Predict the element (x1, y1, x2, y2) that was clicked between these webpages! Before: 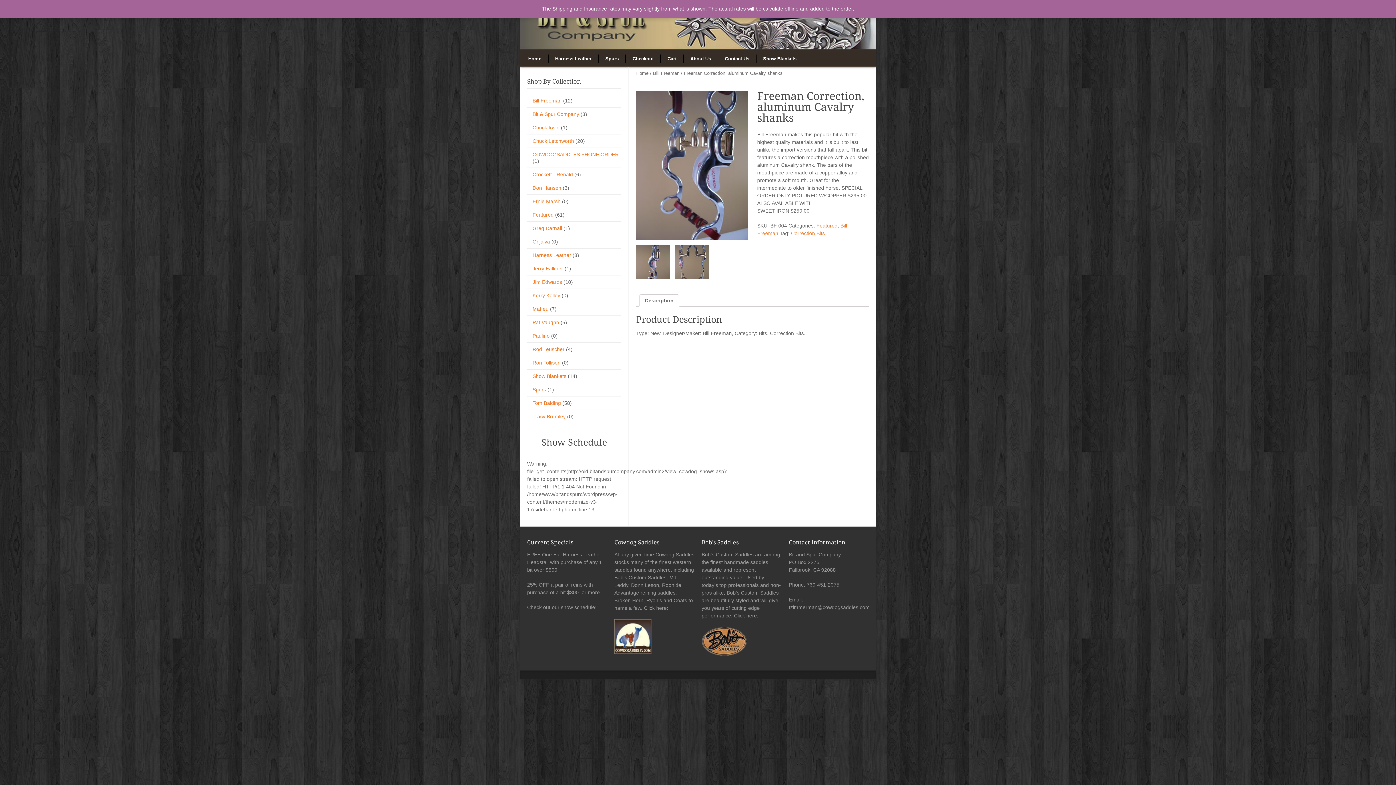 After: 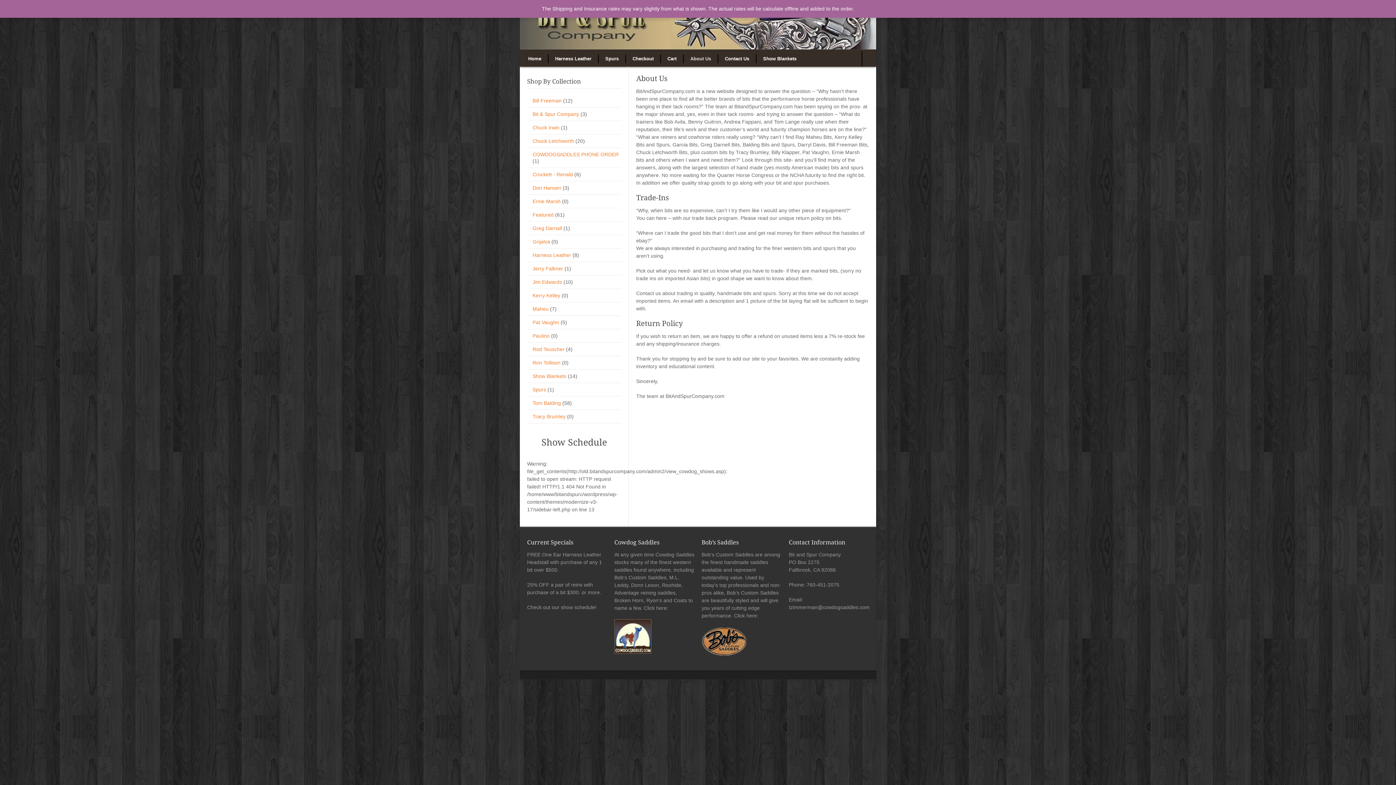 Action: bbox: (683, 54, 718, 63) label: About Us